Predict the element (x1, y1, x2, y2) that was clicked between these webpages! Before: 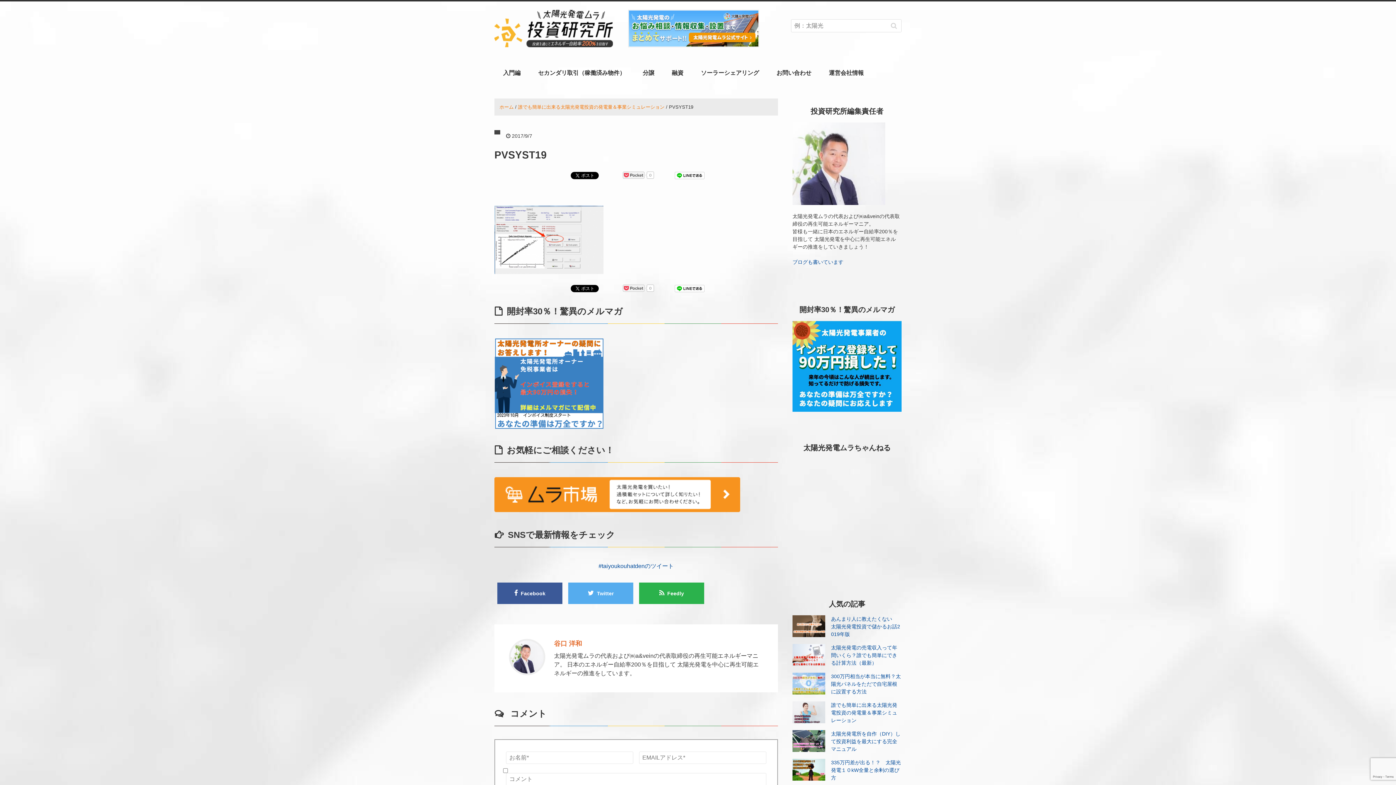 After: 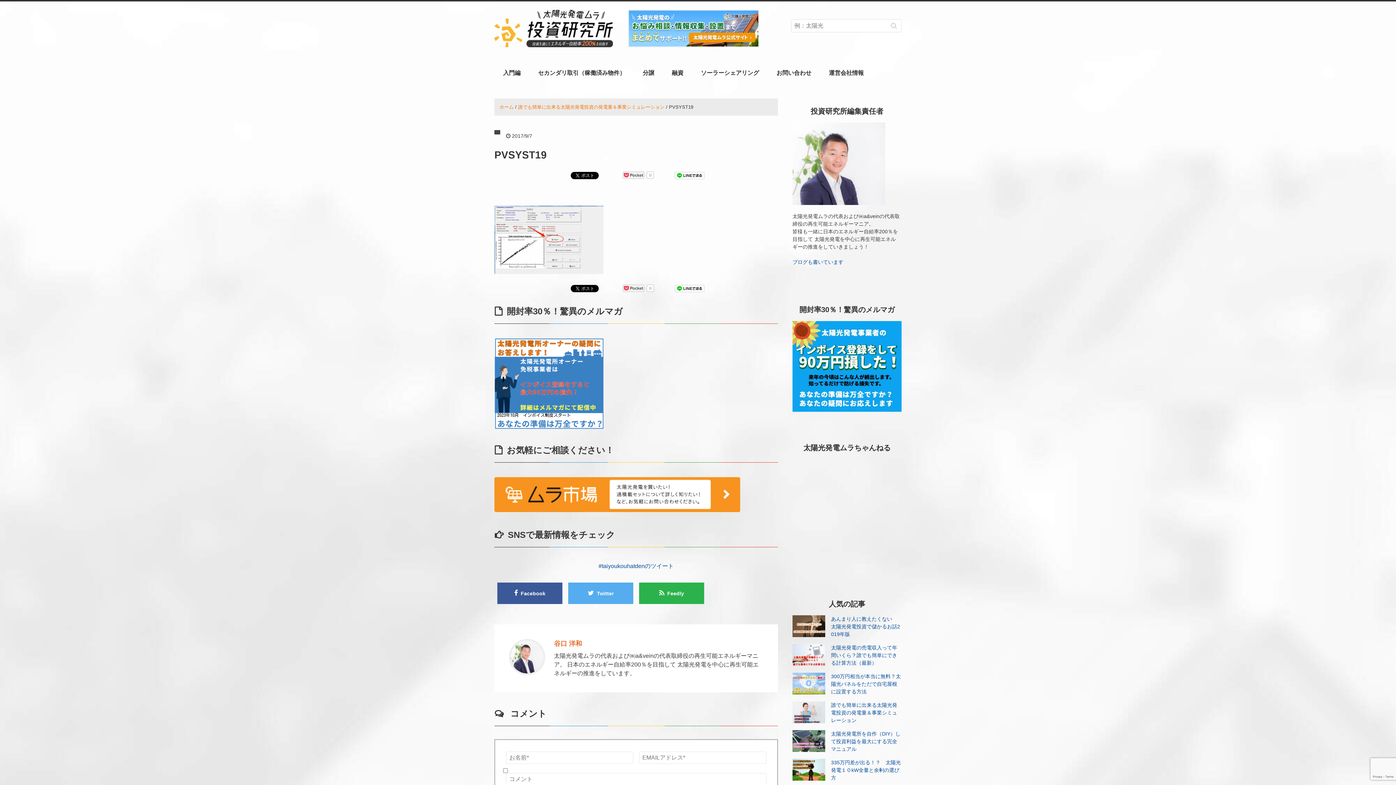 Action: bbox: (792, 363, 901, 369)